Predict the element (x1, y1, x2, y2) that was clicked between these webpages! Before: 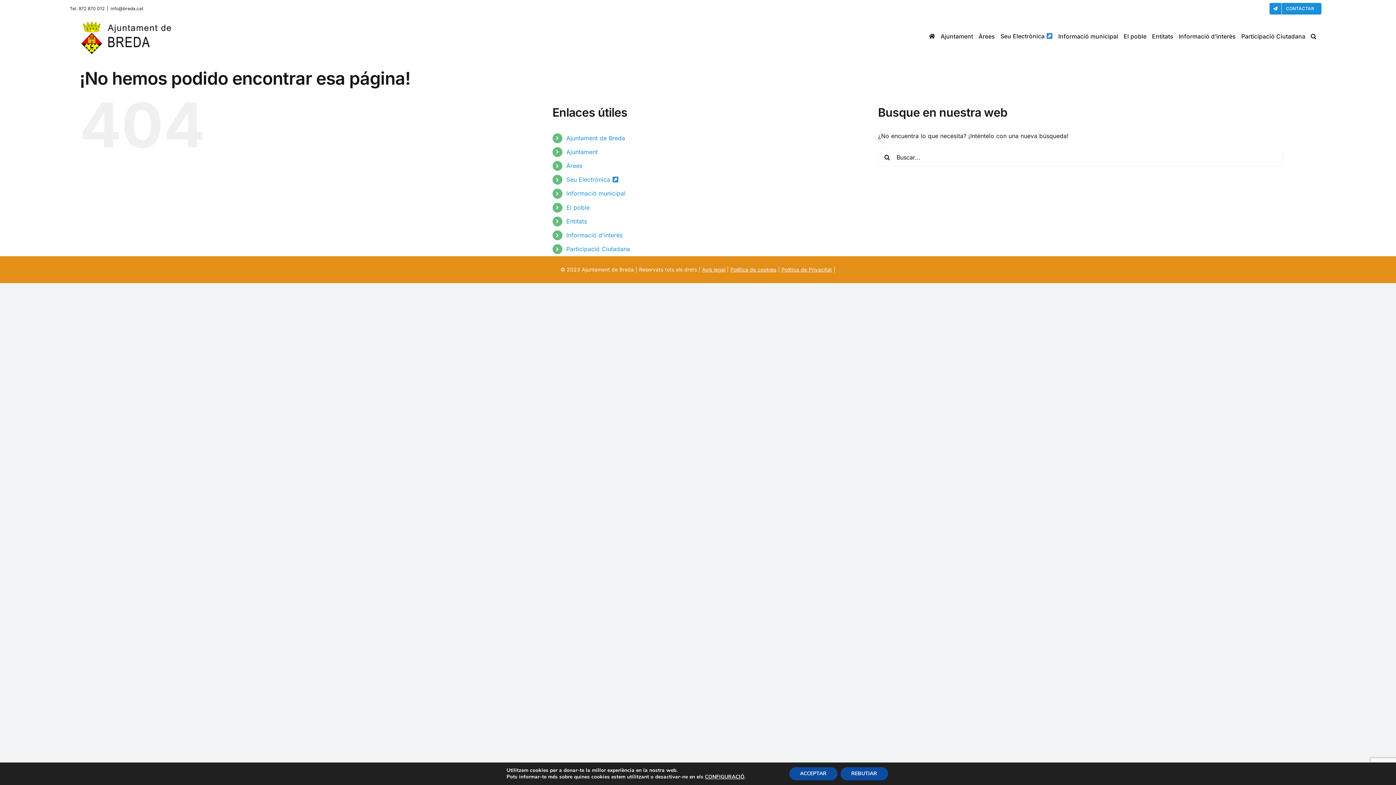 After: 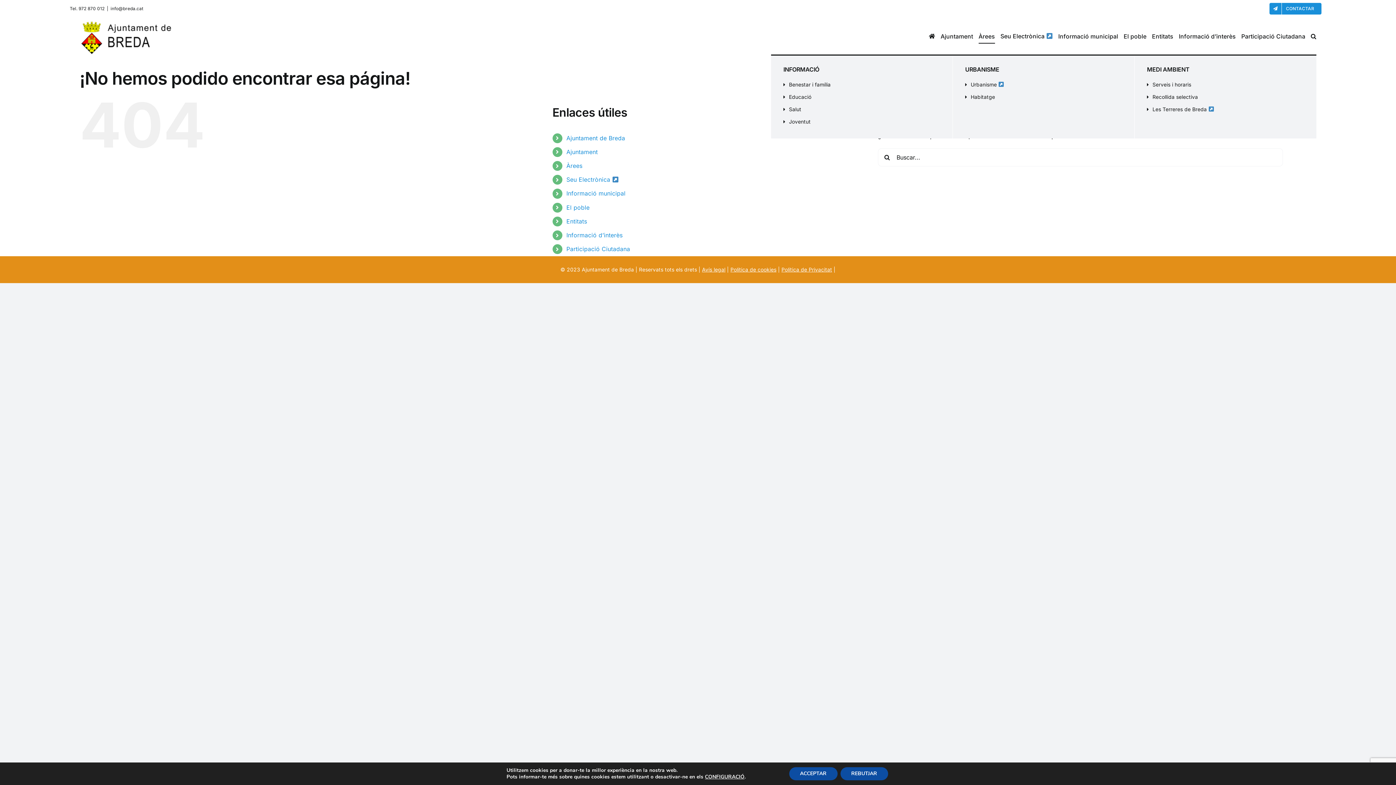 Action: label: Àrees bbox: (978, 17, 995, 54)